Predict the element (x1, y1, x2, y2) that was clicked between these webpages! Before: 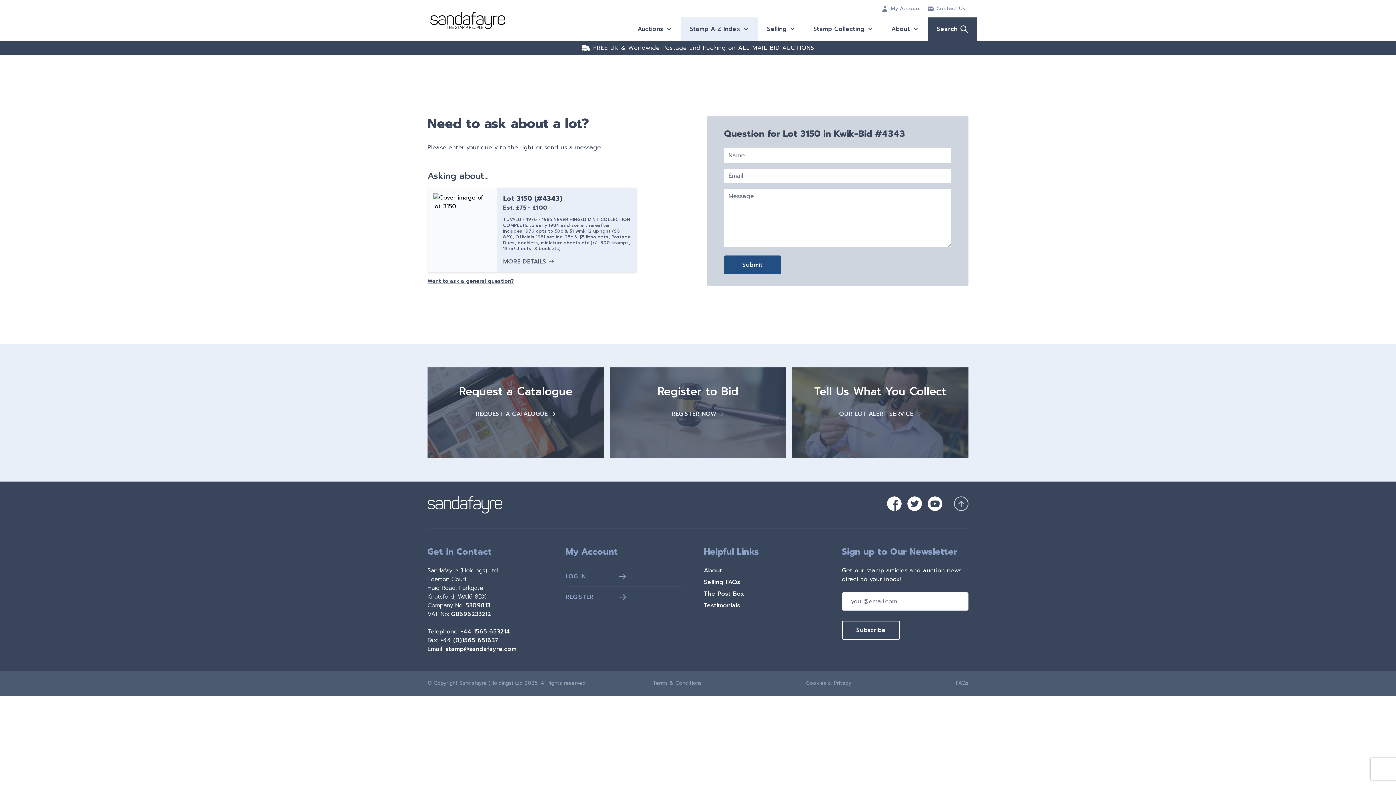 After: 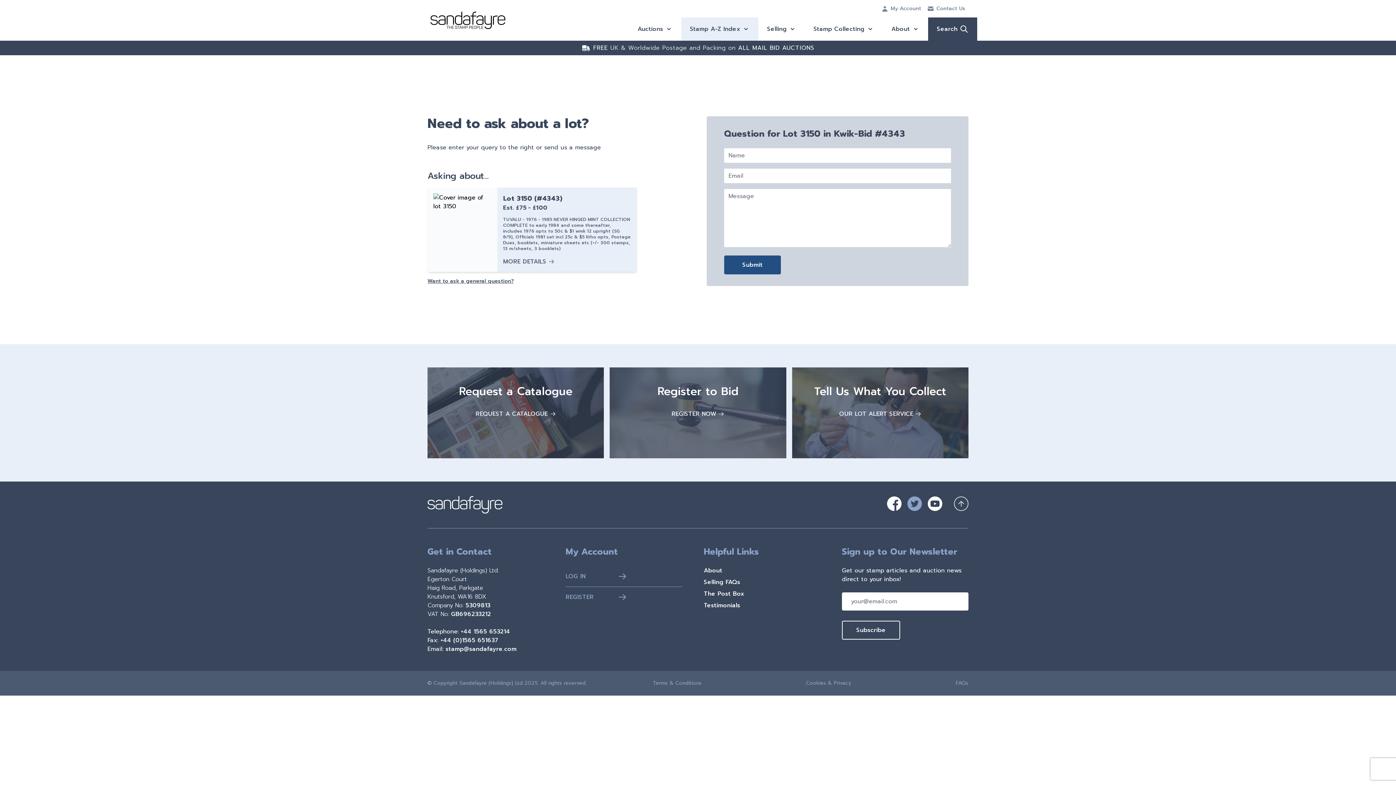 Action: bbox: (907, 496, 922, 511) label: To Twitter Account